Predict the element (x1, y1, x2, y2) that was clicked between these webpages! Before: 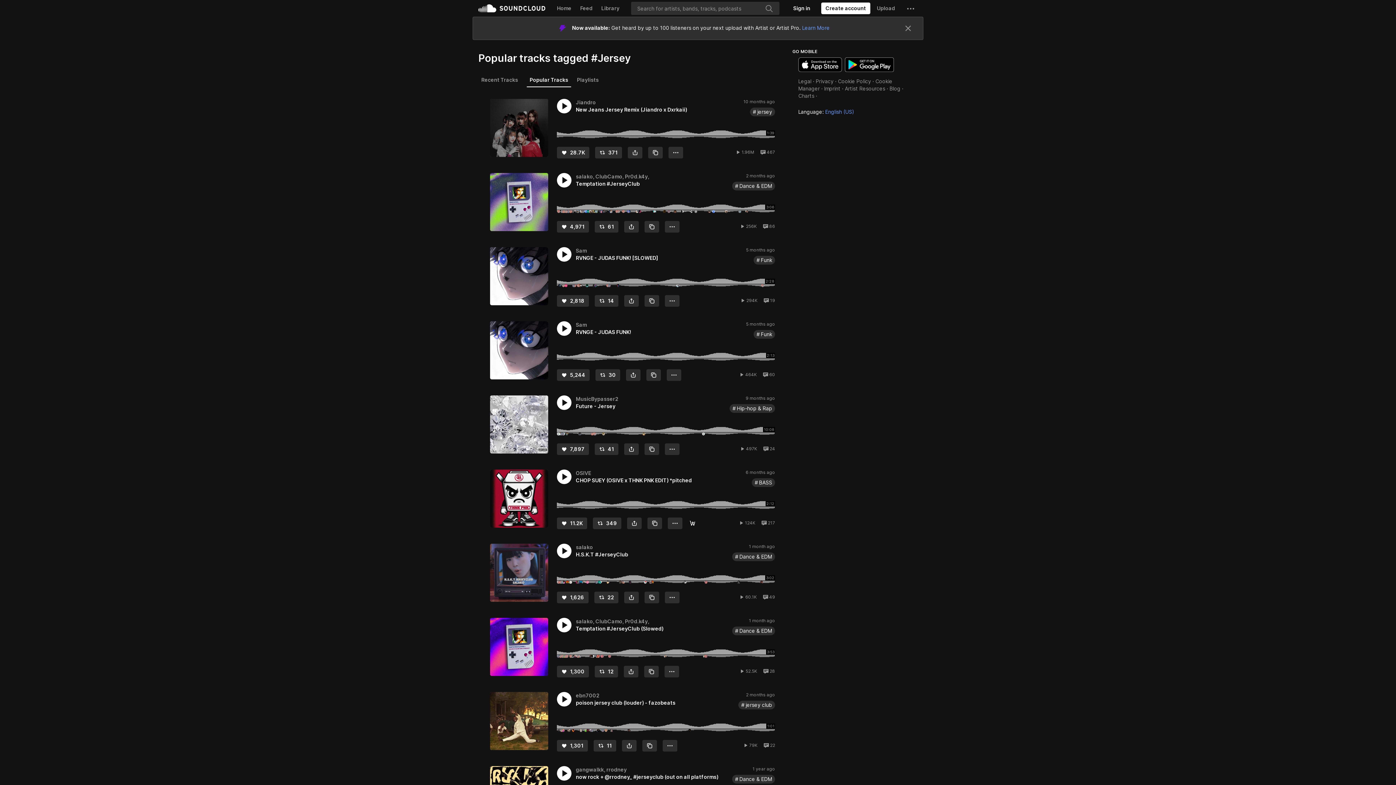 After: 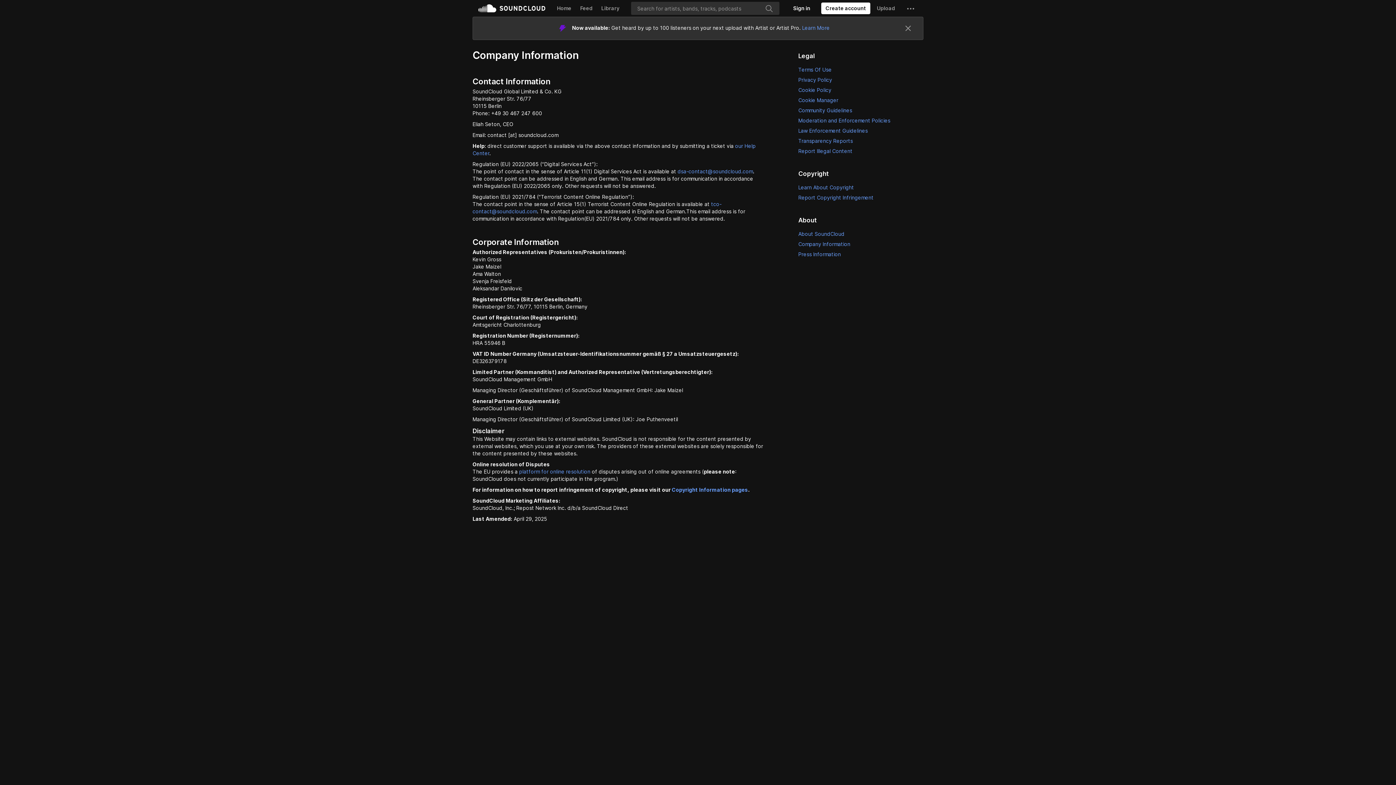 Action: bbox: (824, 62, 840, 68) label: Imprint